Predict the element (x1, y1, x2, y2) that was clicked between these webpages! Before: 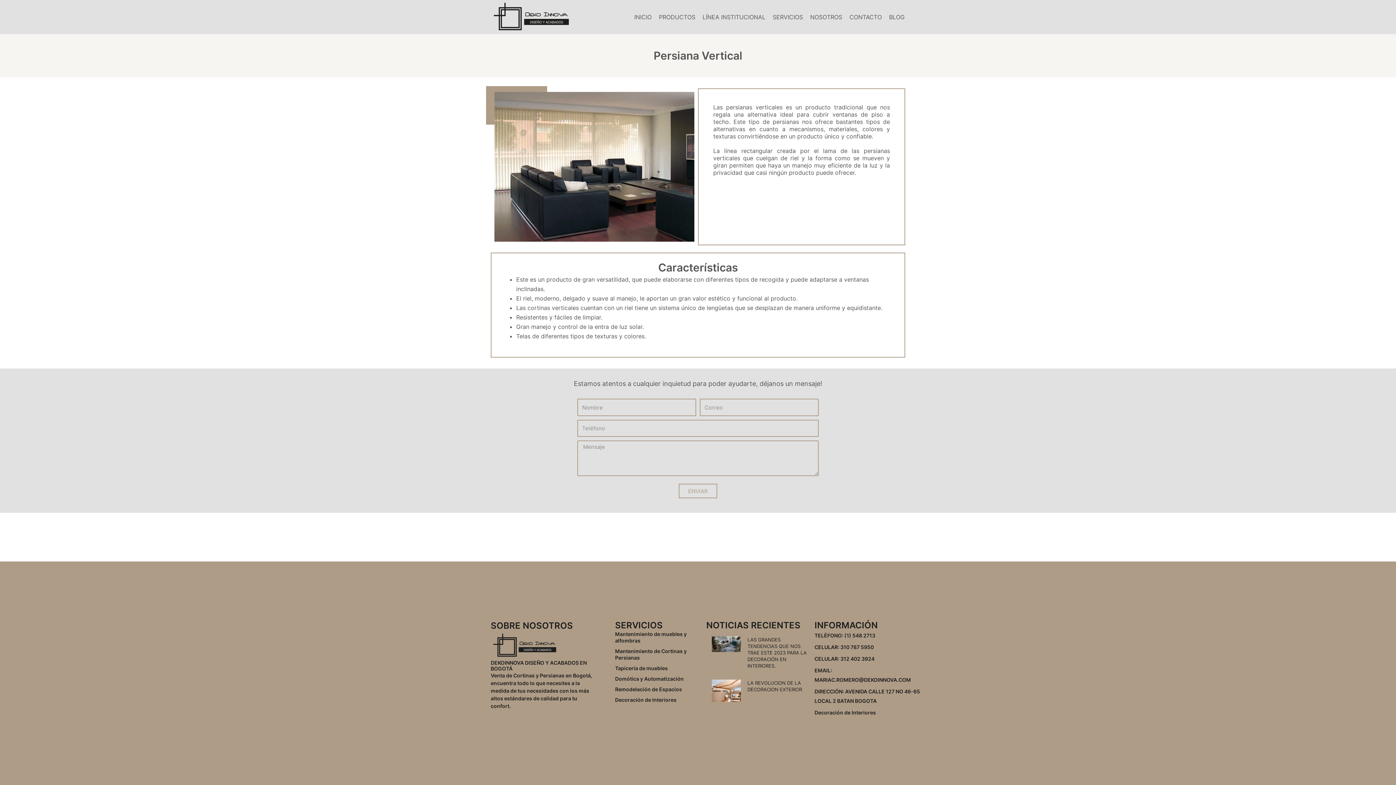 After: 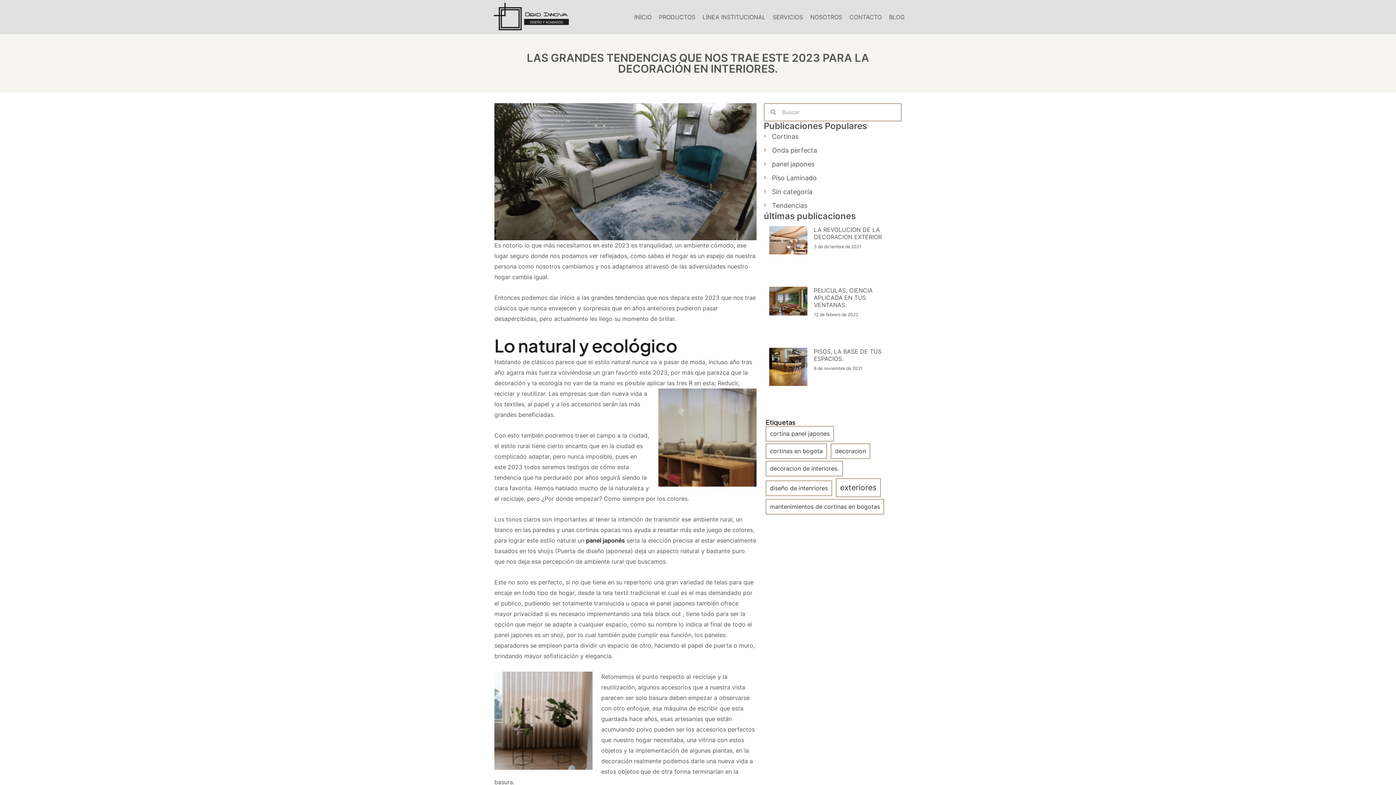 Action: bbox: (711, 636, 741, 672)